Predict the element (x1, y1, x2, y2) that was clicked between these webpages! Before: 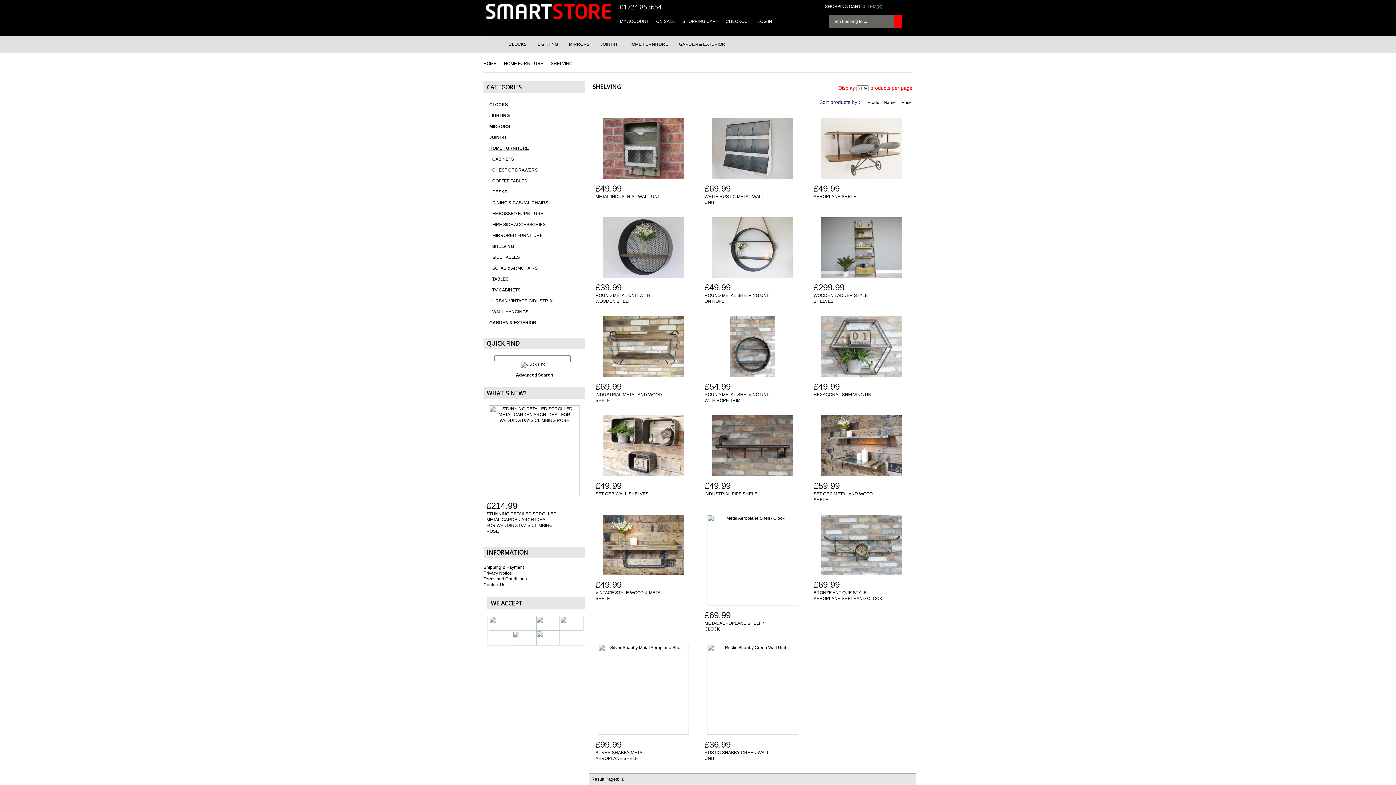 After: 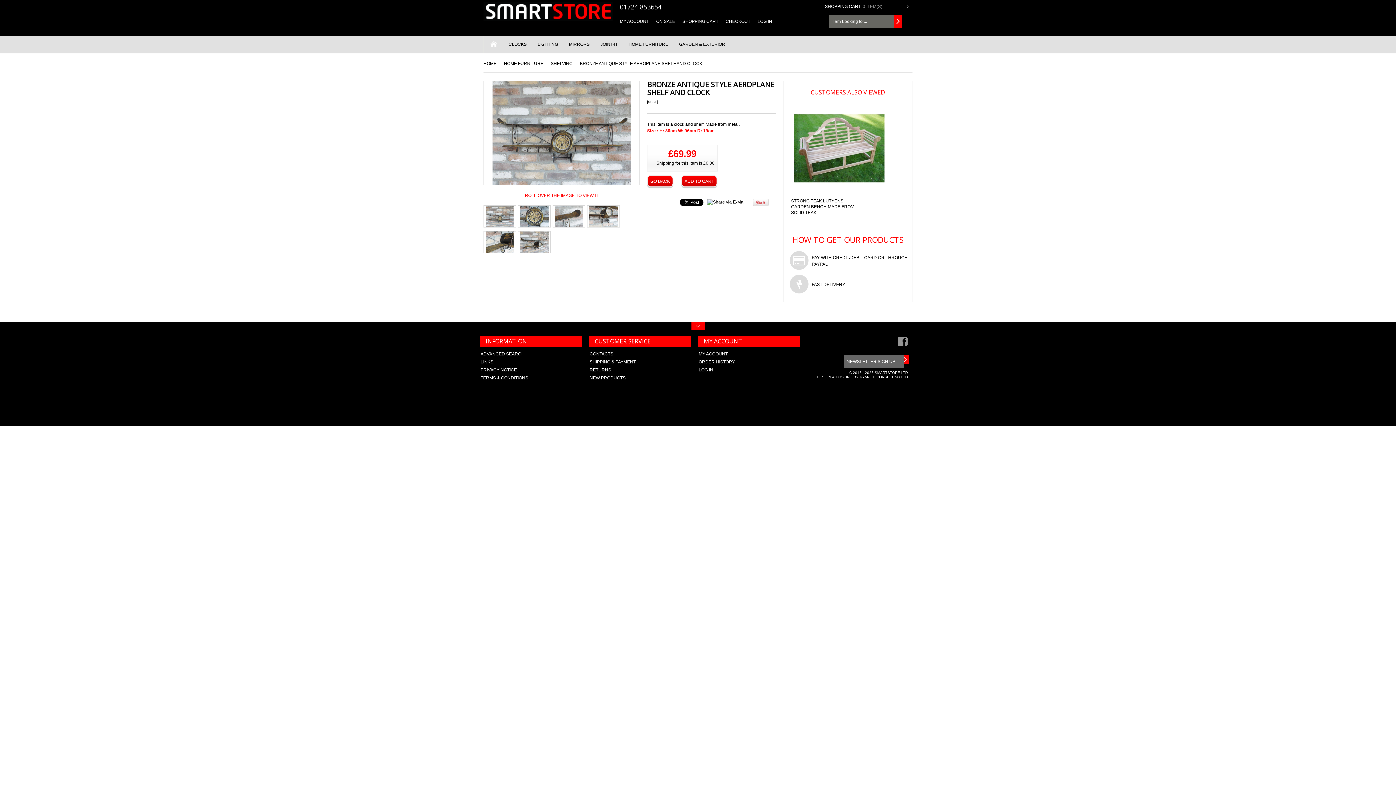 Action: label: BRONZE ANTIQUE STYLE AEROPLANE SHELF AND CLOCK bbox: (813, 590, 884, 601)